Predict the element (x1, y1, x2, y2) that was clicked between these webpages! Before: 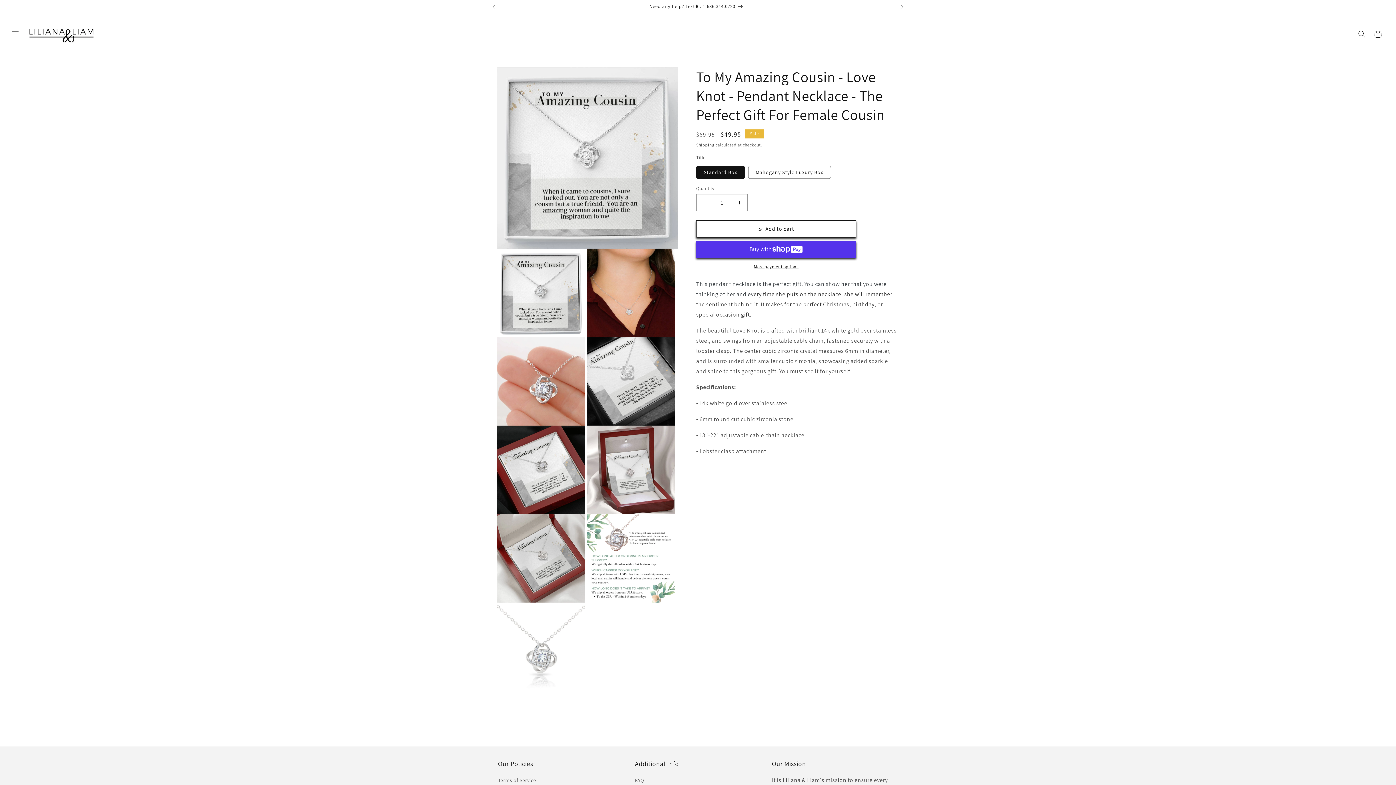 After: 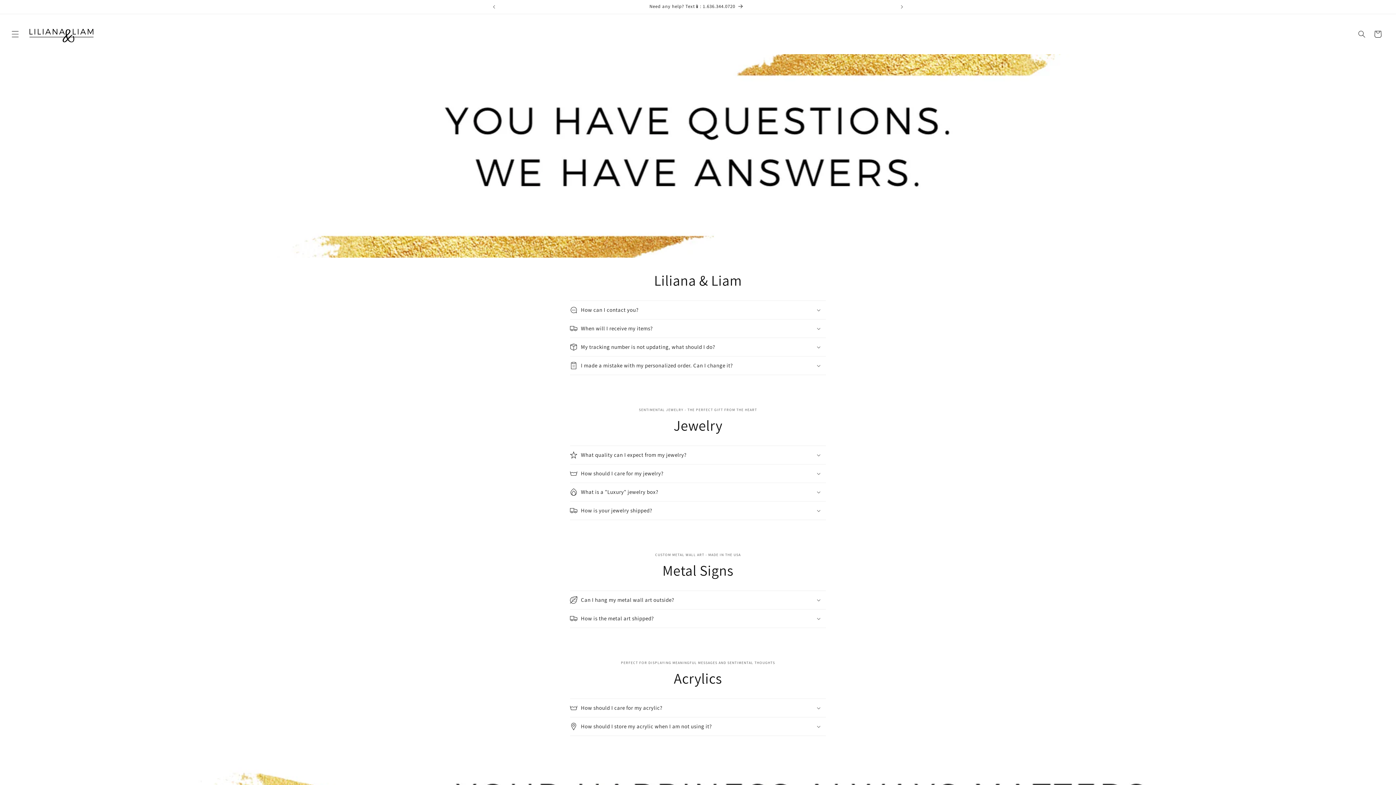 Action: label: FAQ bbox: (635, 776, 644, 787)